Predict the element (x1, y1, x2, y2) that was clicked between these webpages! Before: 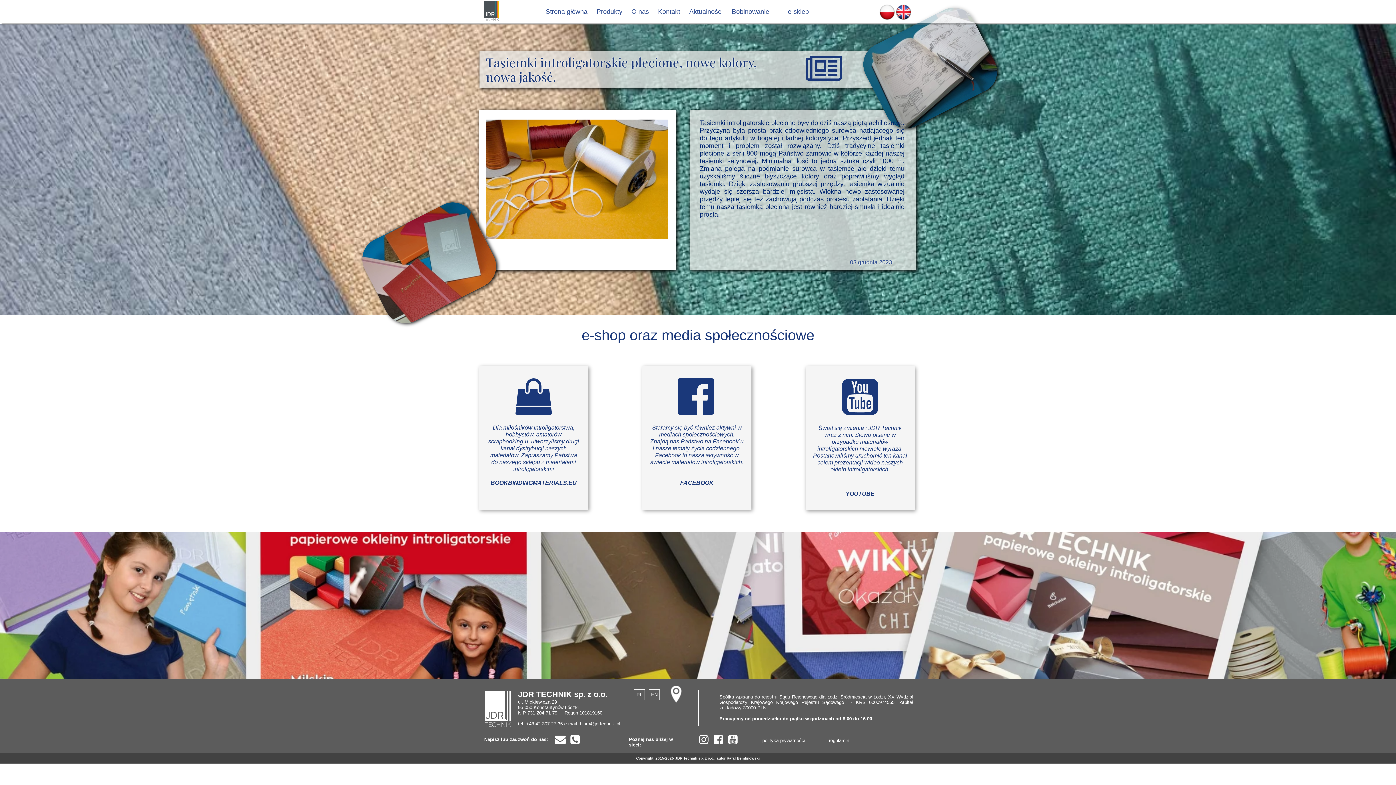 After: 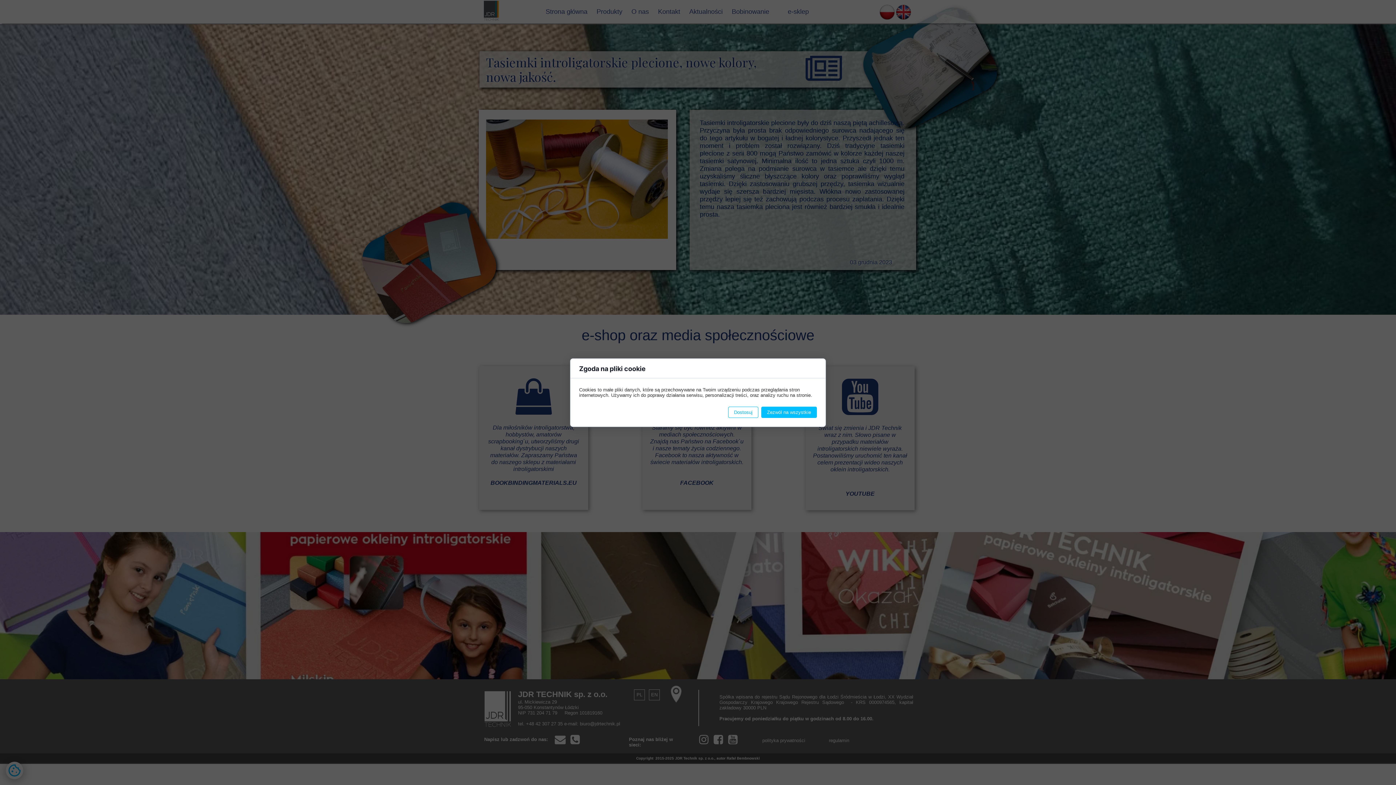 Action: bbox: (554, 734, 565, 745)